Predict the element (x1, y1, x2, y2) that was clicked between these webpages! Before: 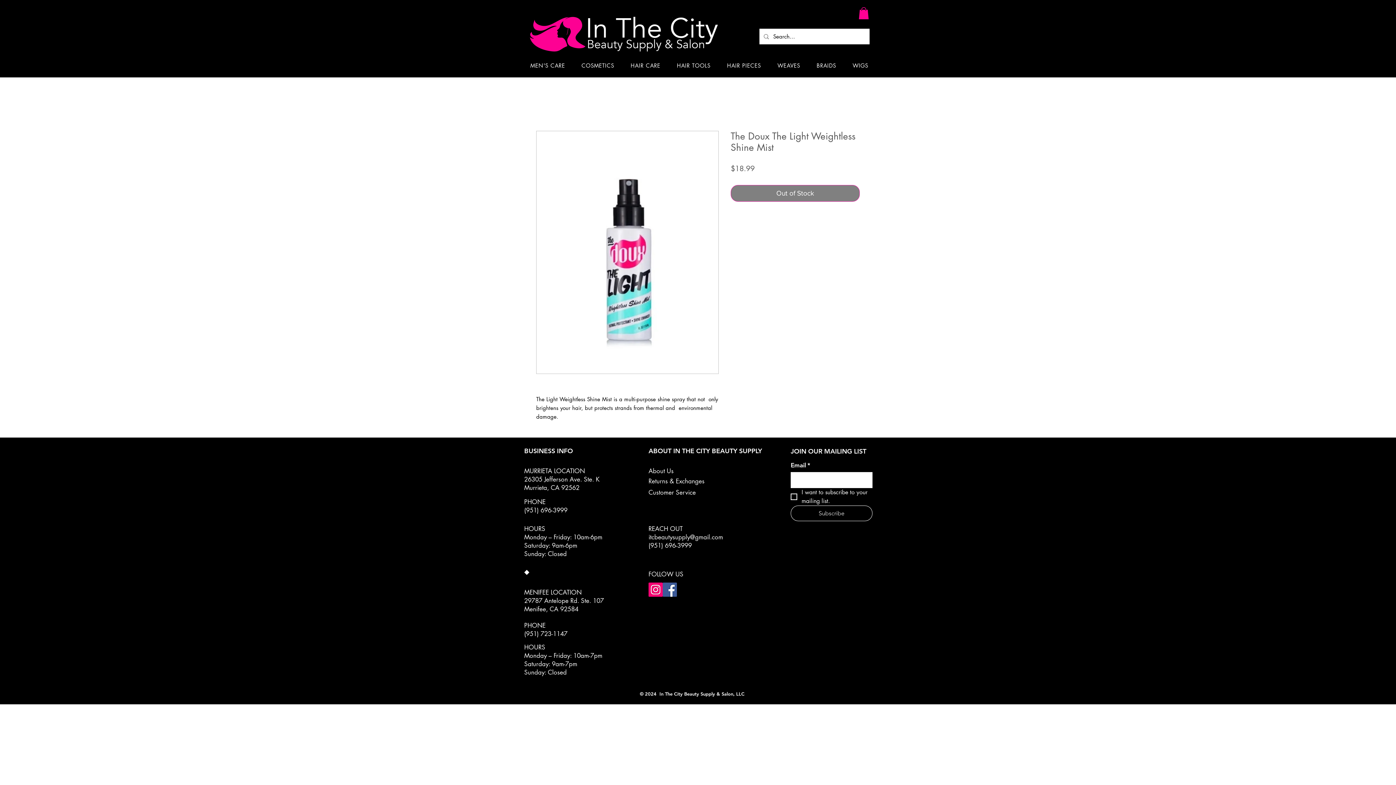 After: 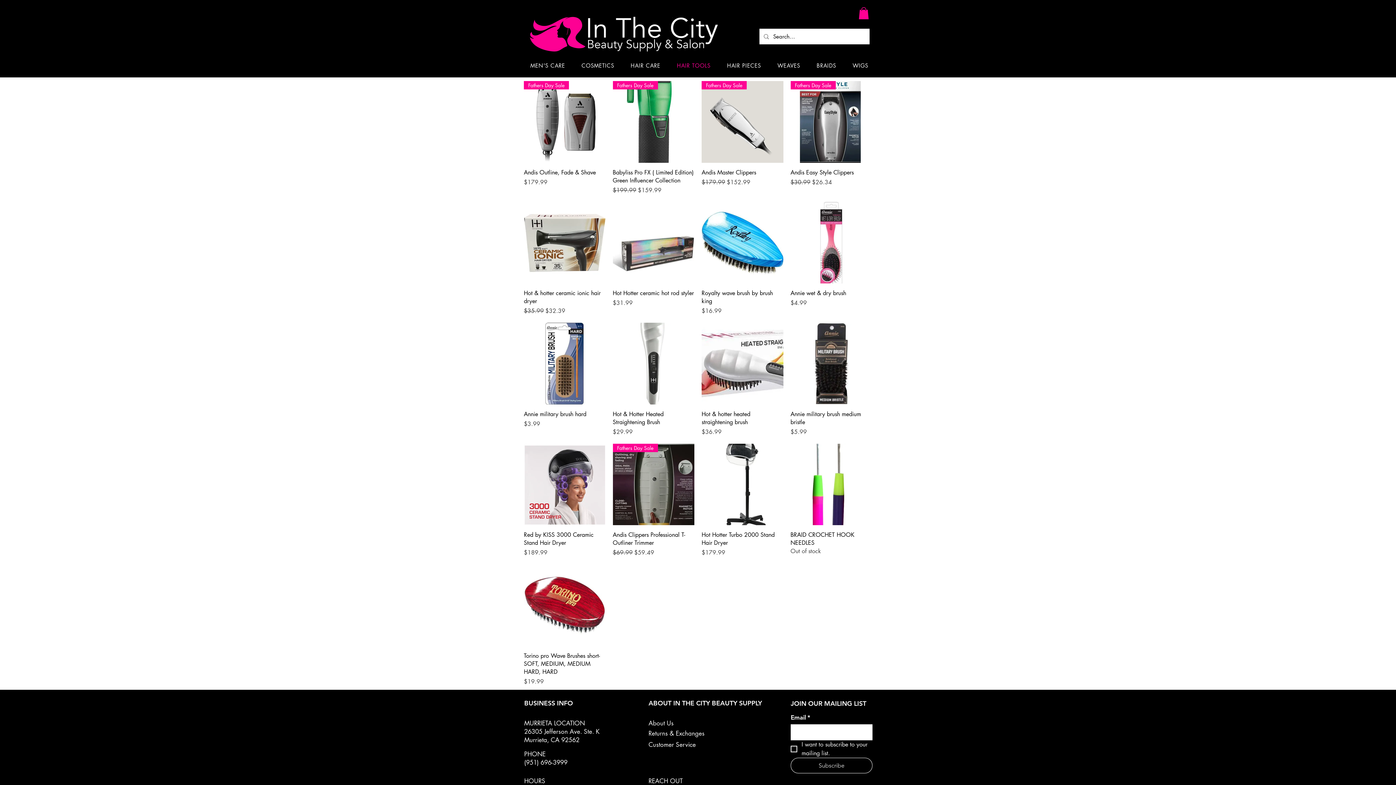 Action: bbox: (670, 58, 717, 72) label: HAIR TOOLS